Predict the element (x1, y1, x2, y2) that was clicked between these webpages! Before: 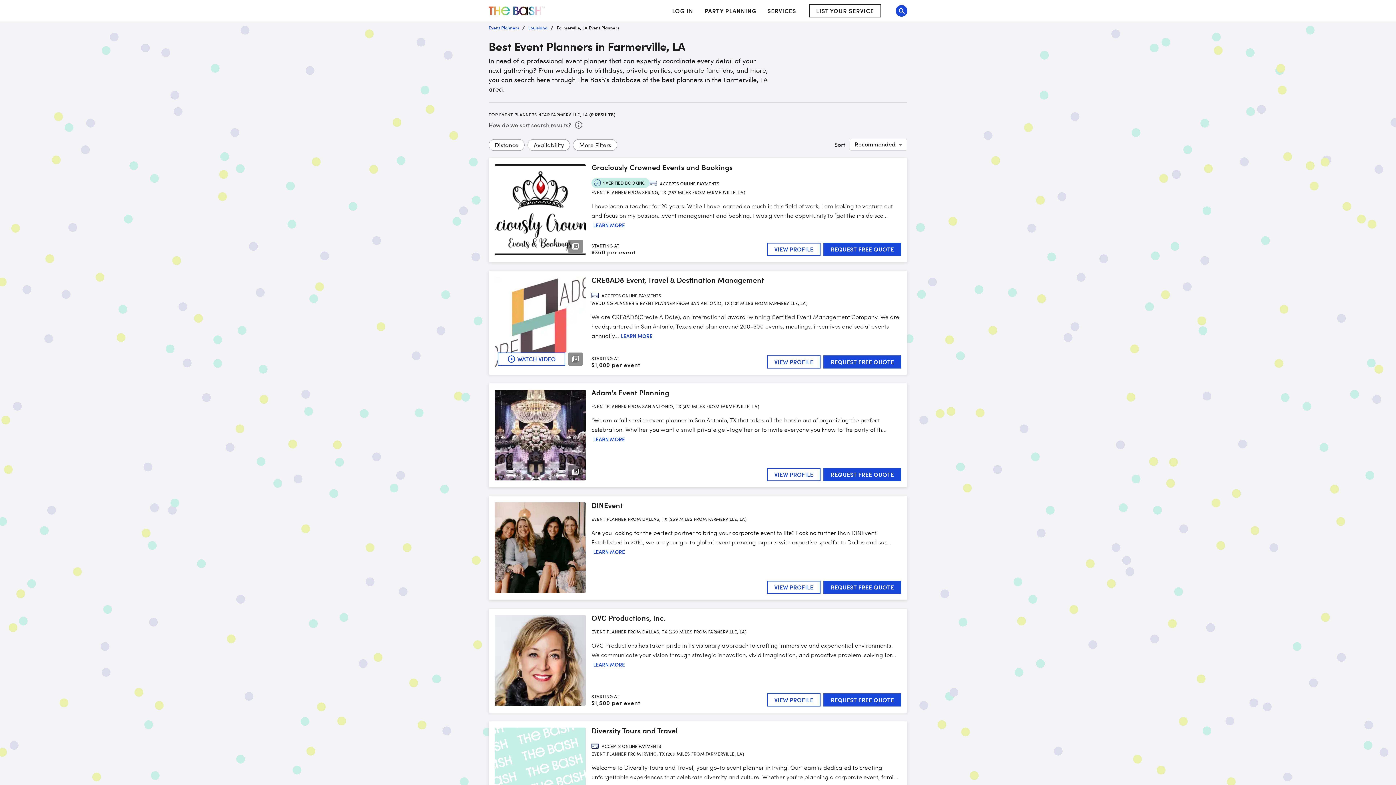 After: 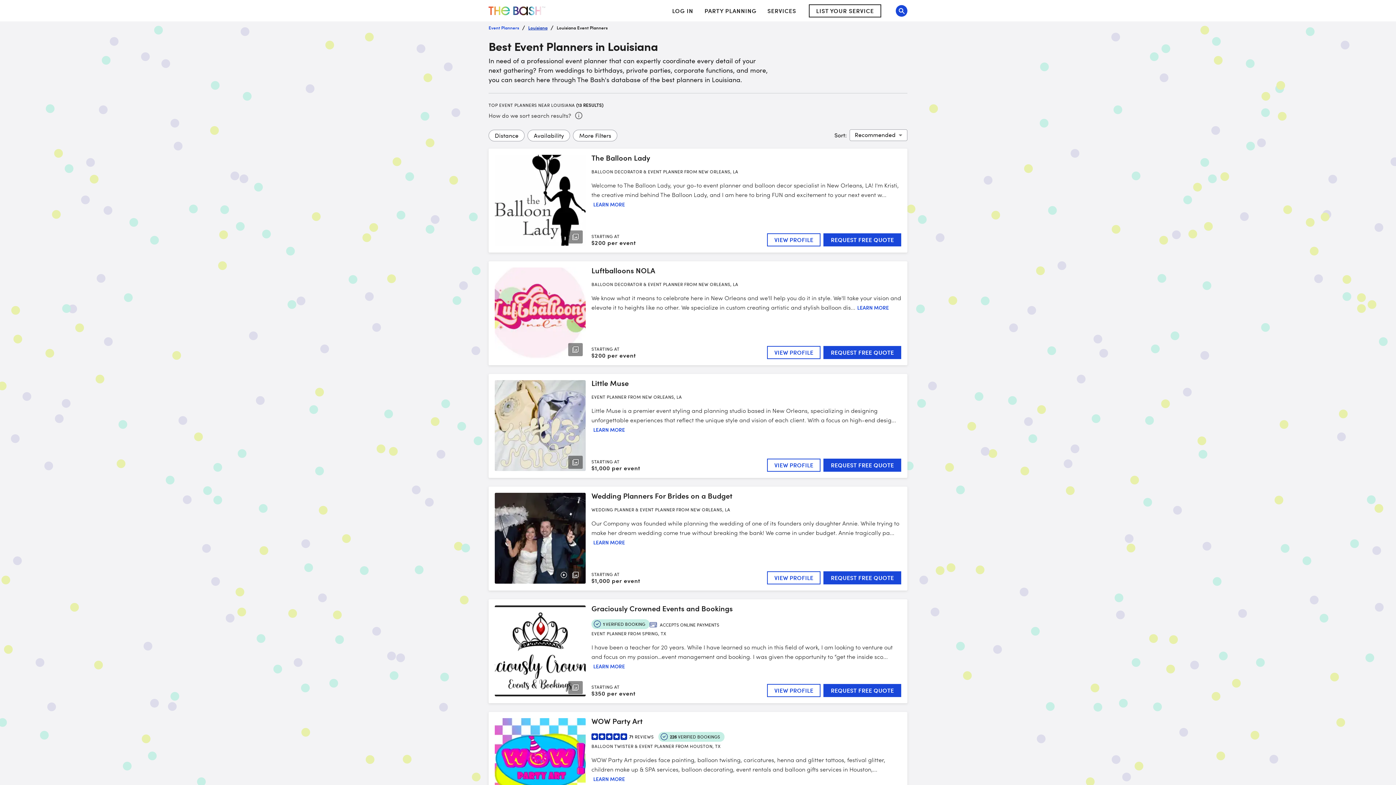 Action: label: Louisiana bbox: (528, 21, 547, 33)